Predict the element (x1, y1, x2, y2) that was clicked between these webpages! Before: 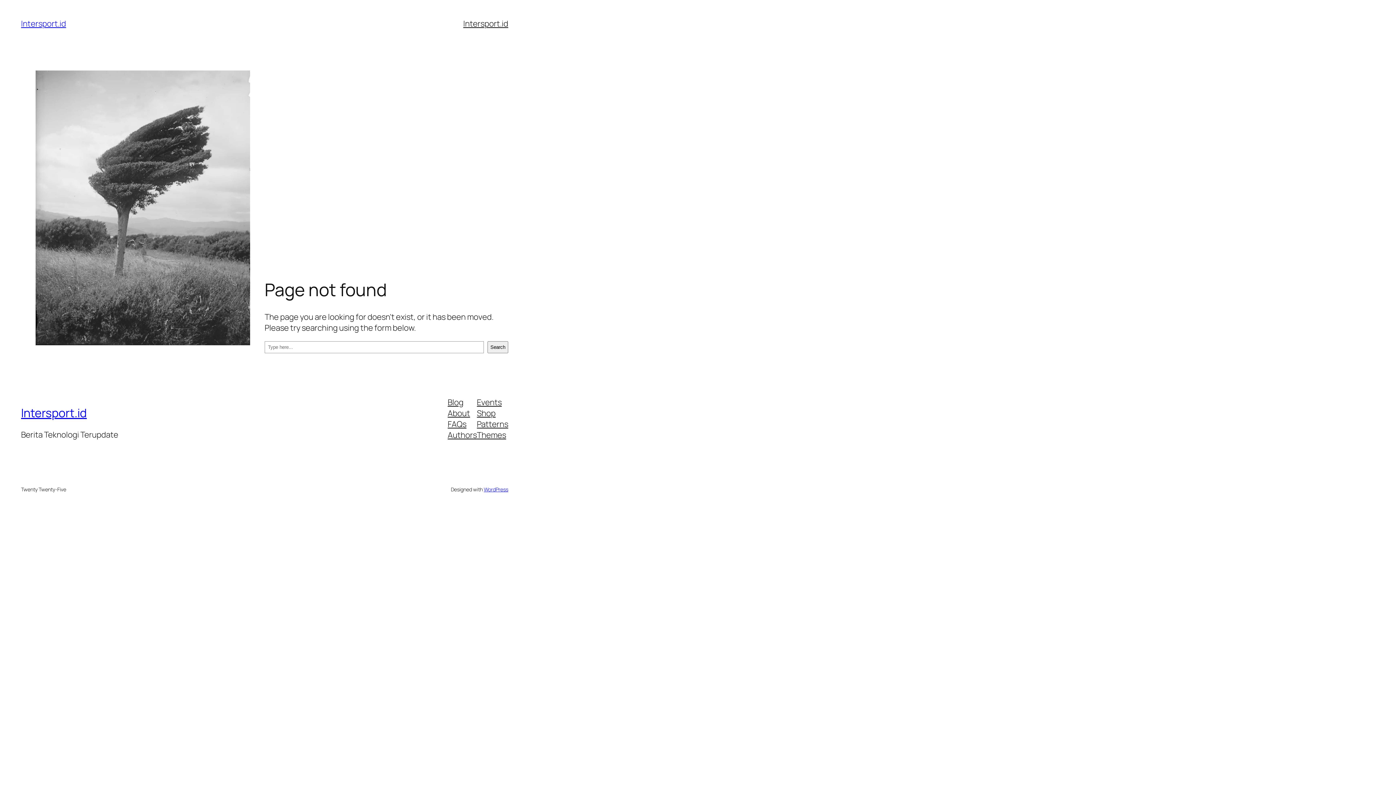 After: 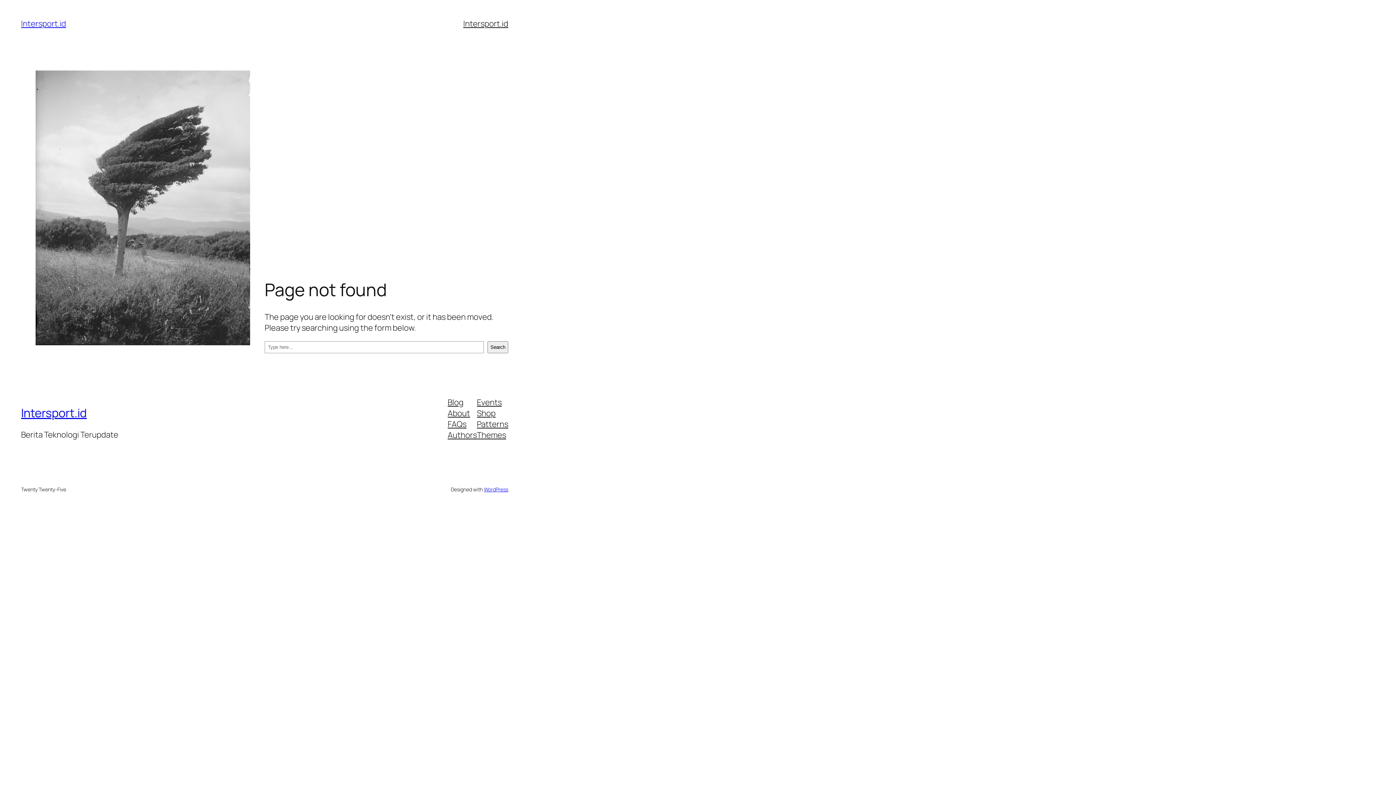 Action: label: Events bbox: (477, 396, 501, 407)